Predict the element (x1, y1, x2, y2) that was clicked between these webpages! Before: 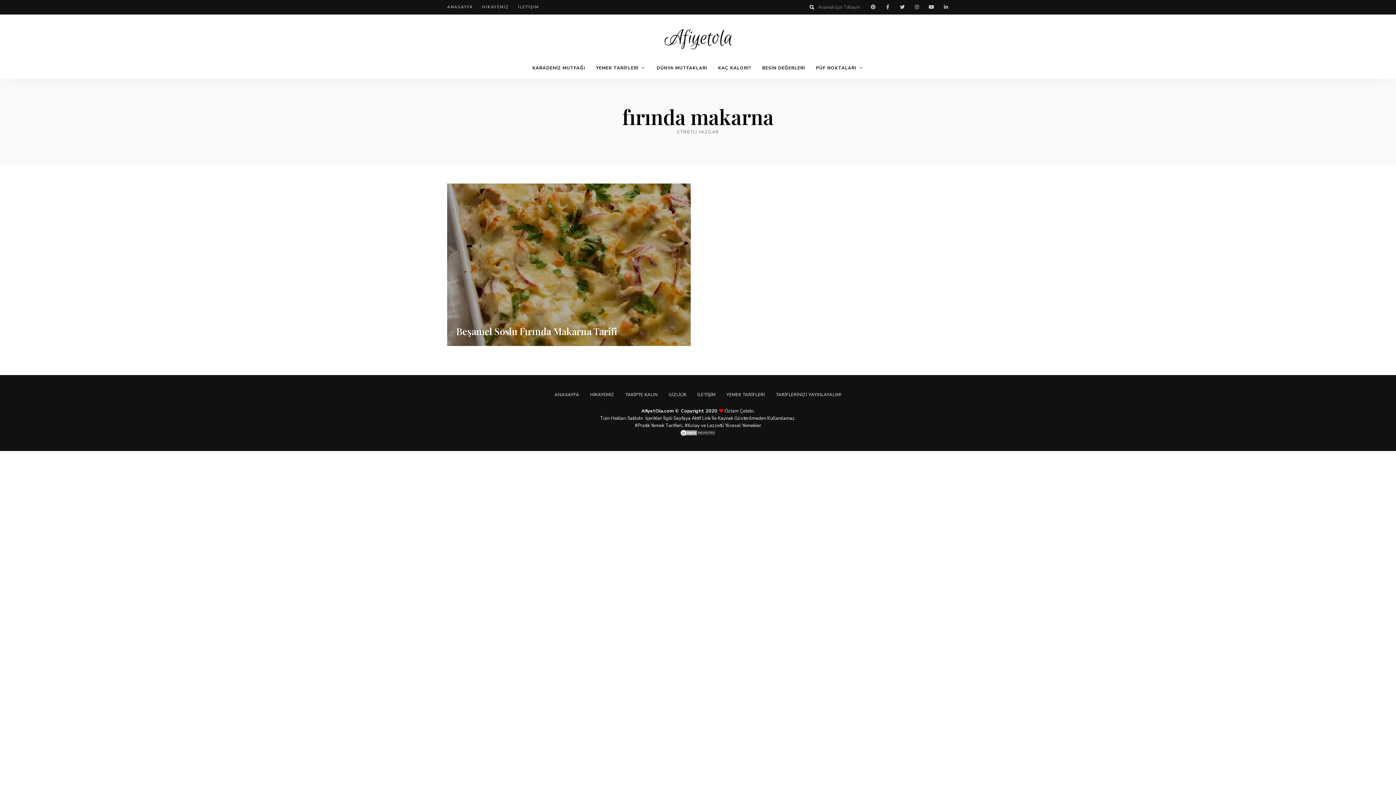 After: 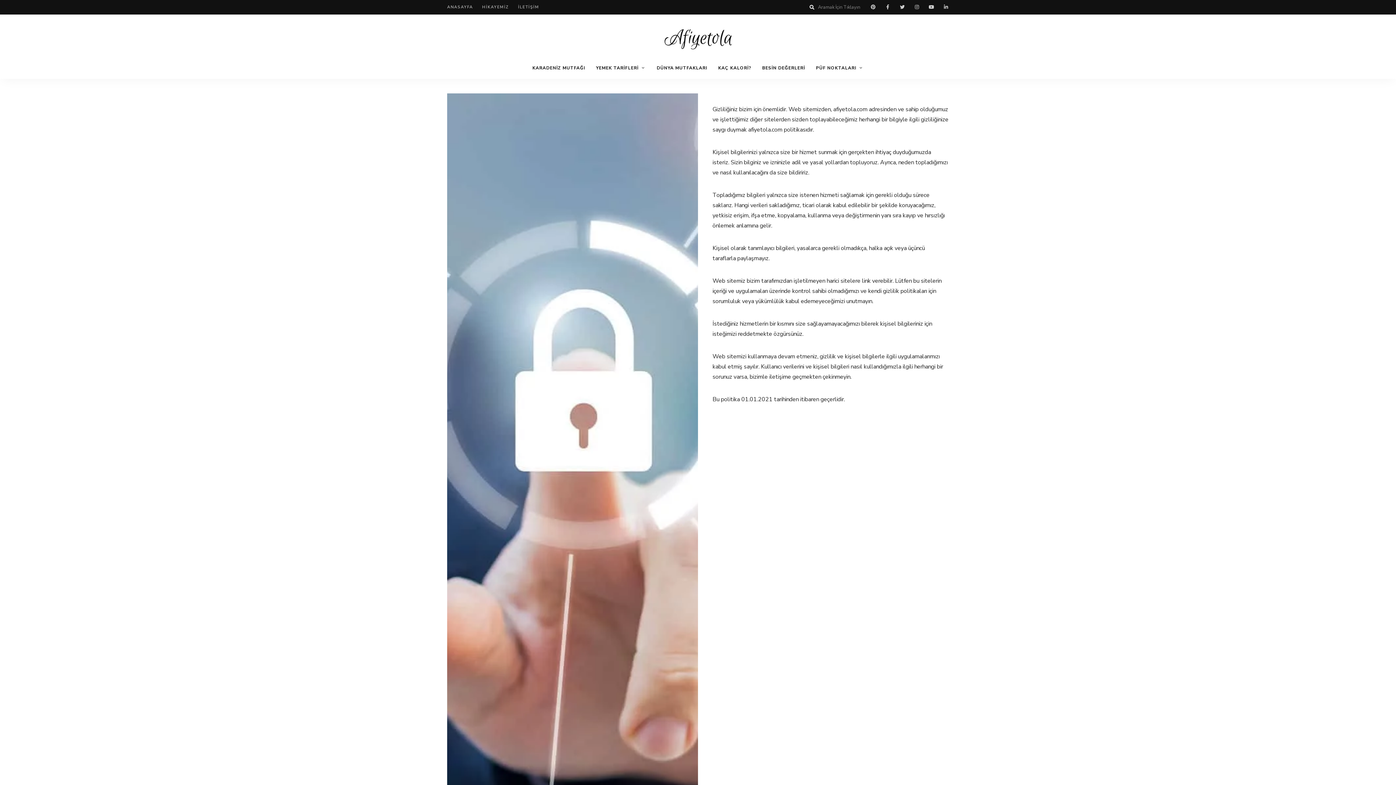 Action: bbox: (663, 389, 692, 400) label: GİZLİLİK